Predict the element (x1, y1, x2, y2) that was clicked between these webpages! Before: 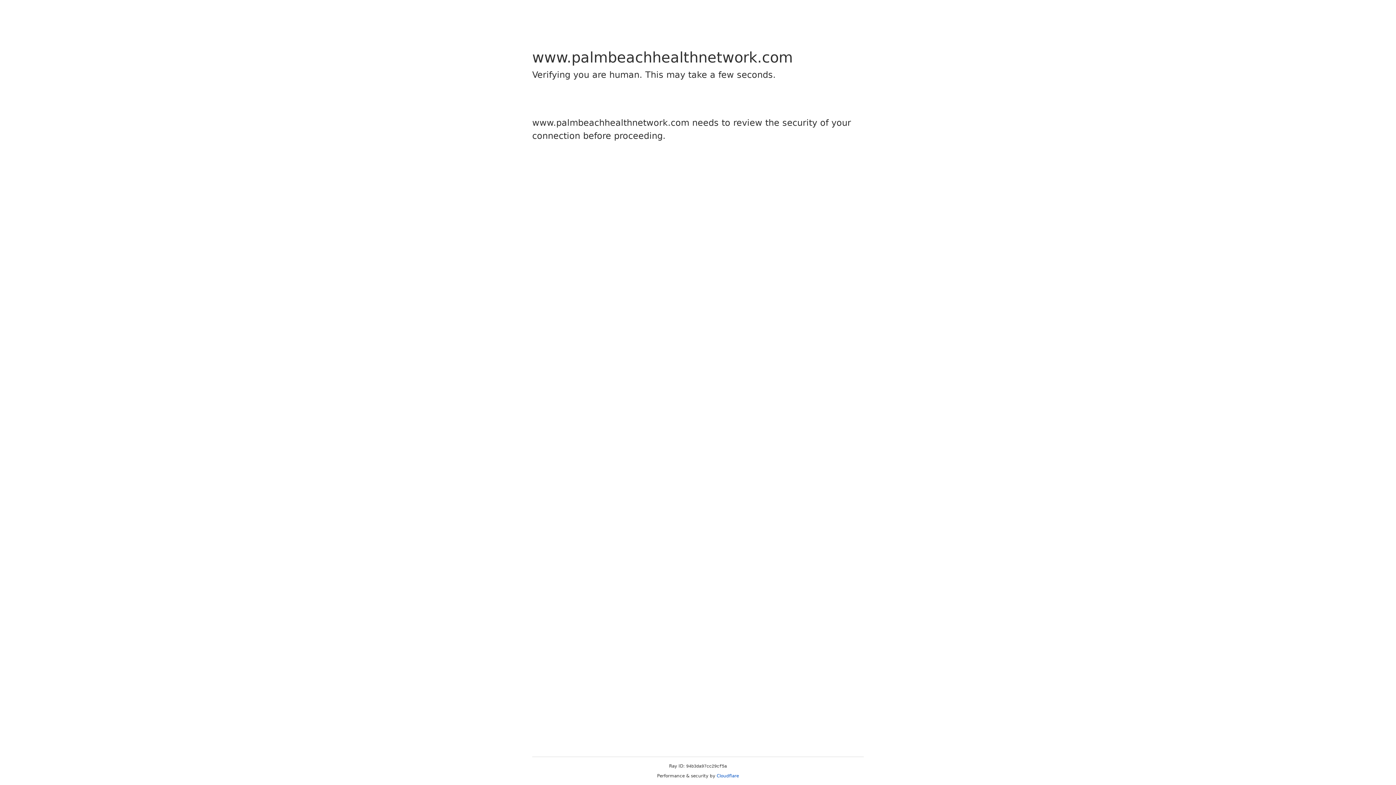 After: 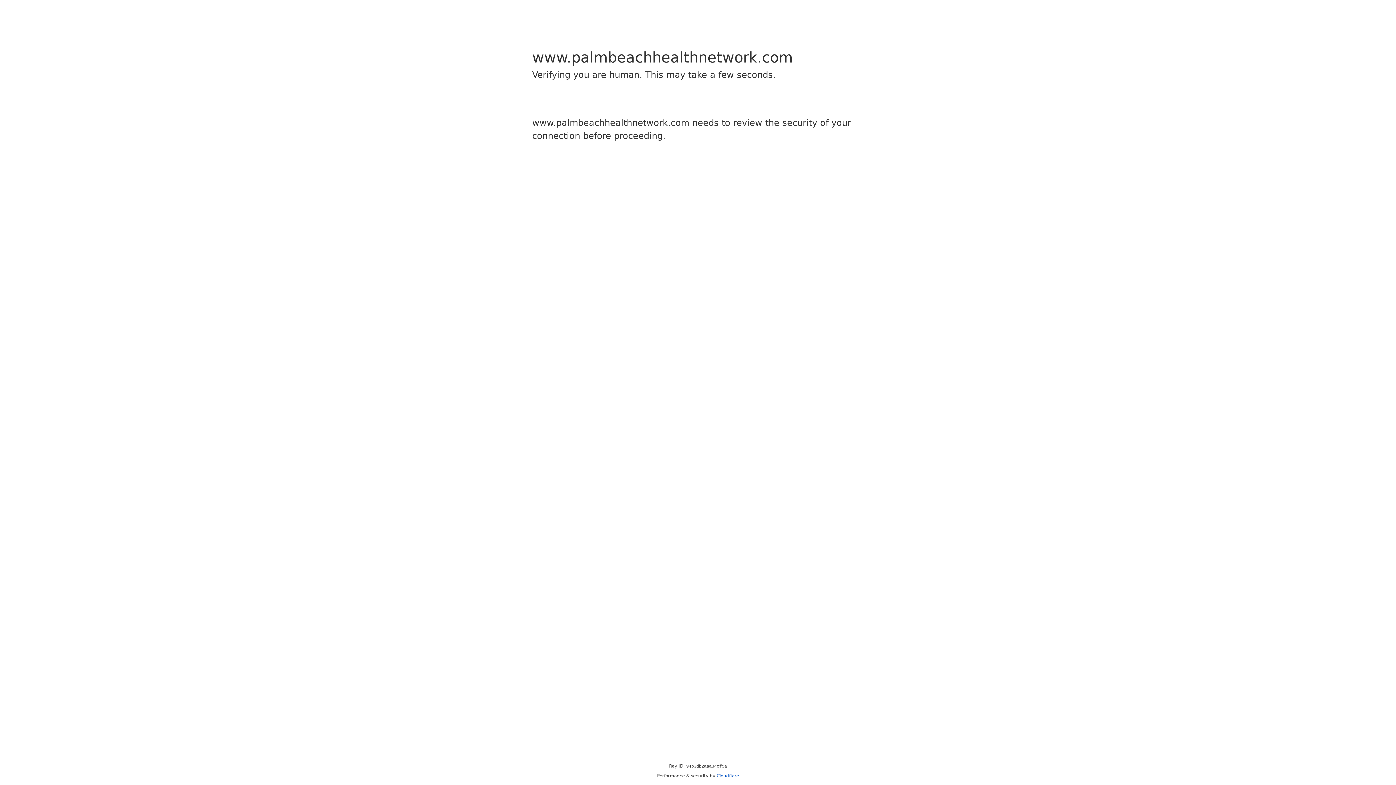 Action: label: Cloudflare bbox: (716, 773, 739, 778)